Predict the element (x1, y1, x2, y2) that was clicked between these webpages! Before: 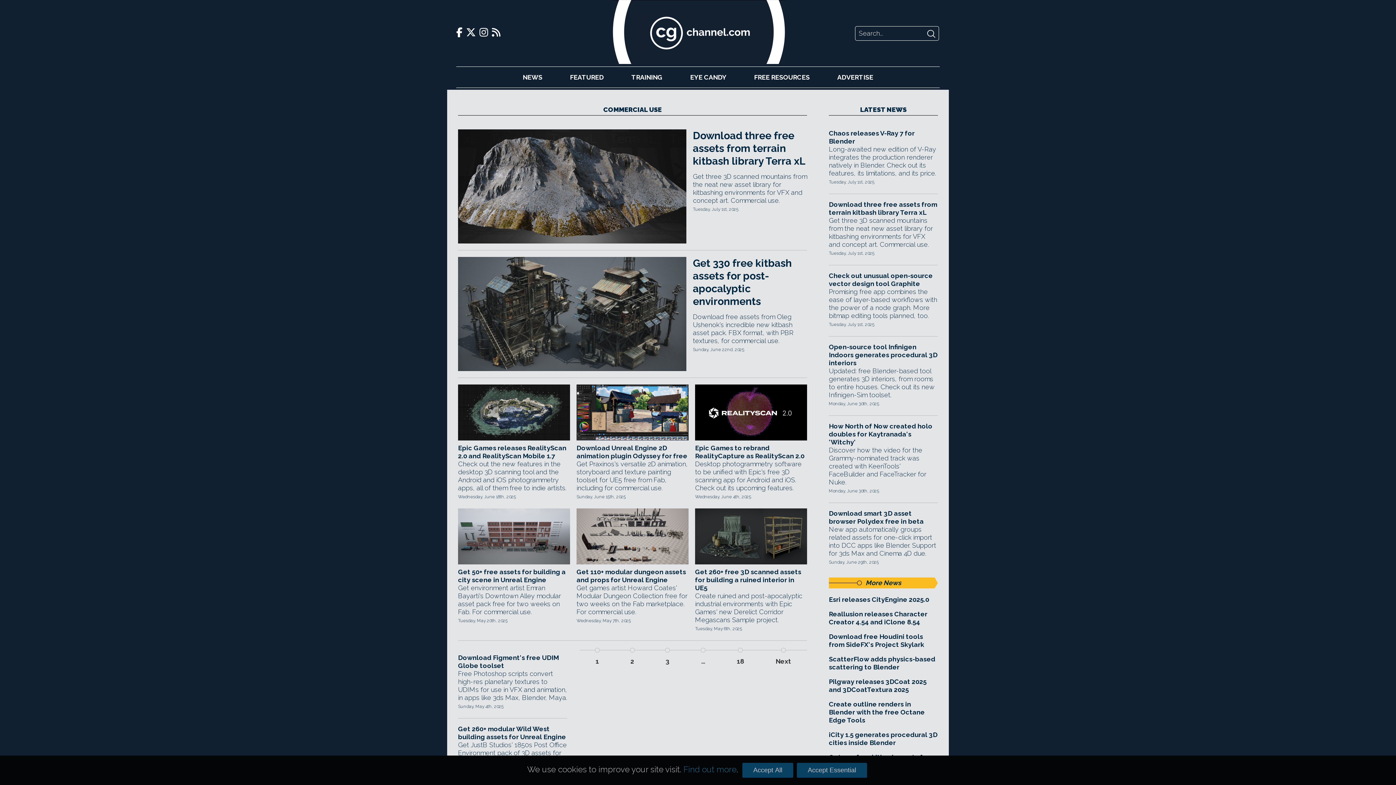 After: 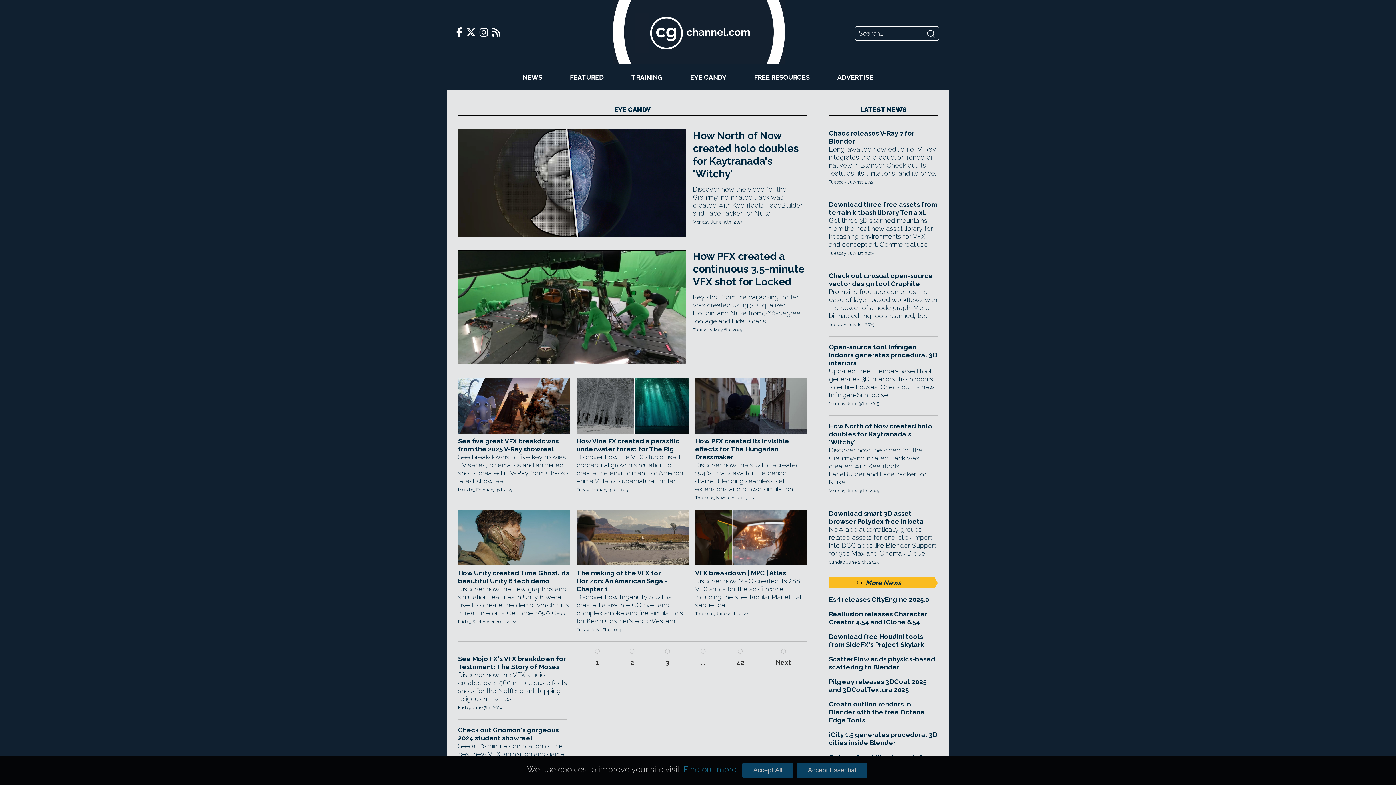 Action: label: EYE CANDY bbox: (690, 73, 726, 81)